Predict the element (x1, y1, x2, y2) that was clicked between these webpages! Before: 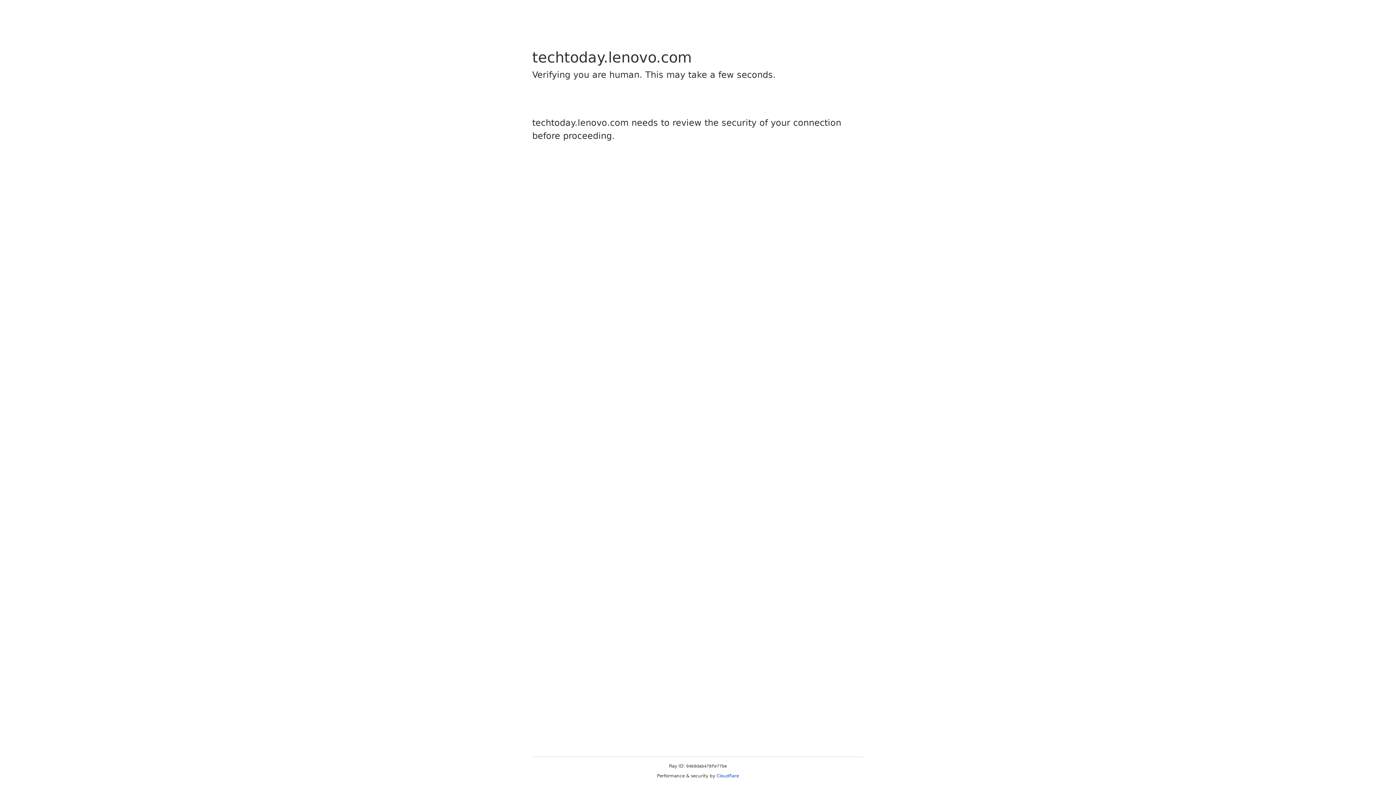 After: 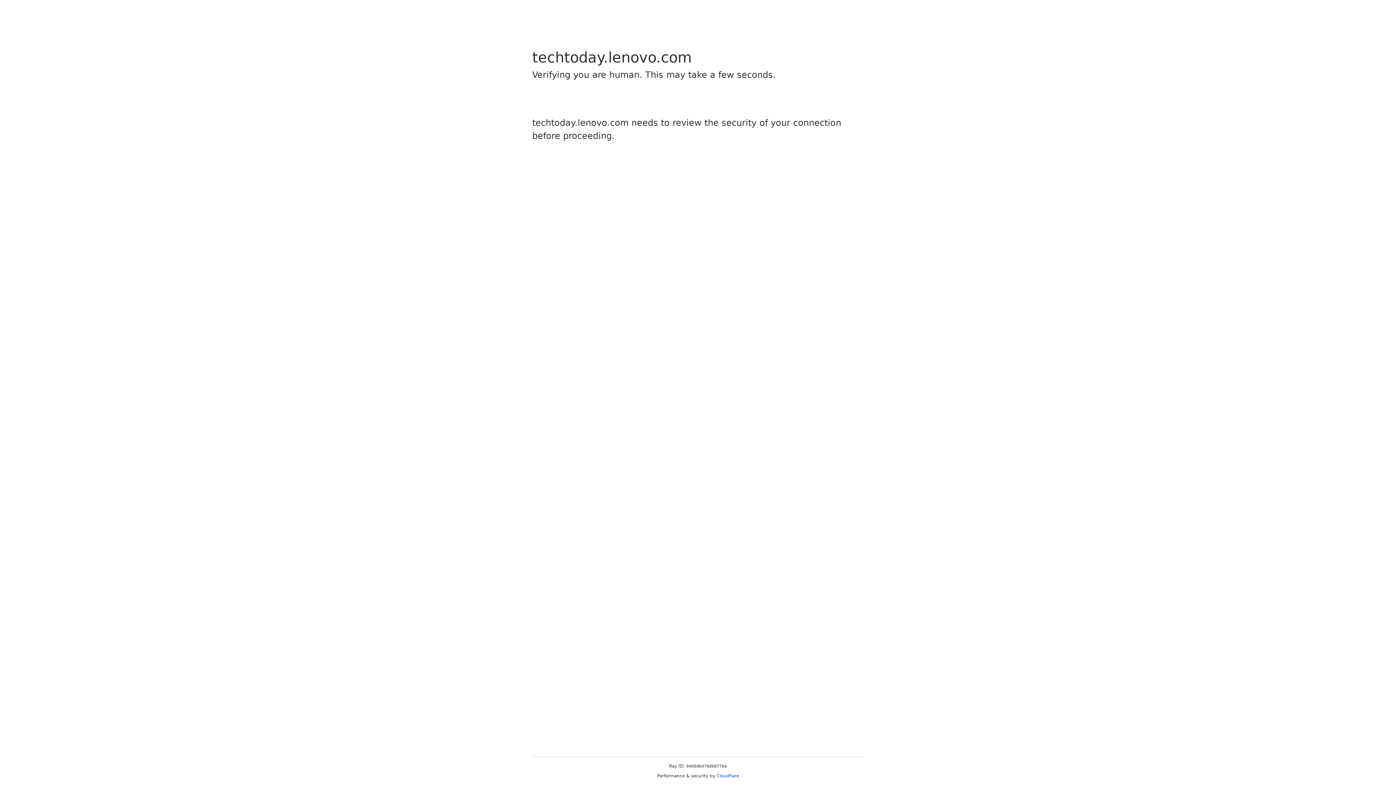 Action: bbox: (716, 773, 739, 778) label: Cloudflare